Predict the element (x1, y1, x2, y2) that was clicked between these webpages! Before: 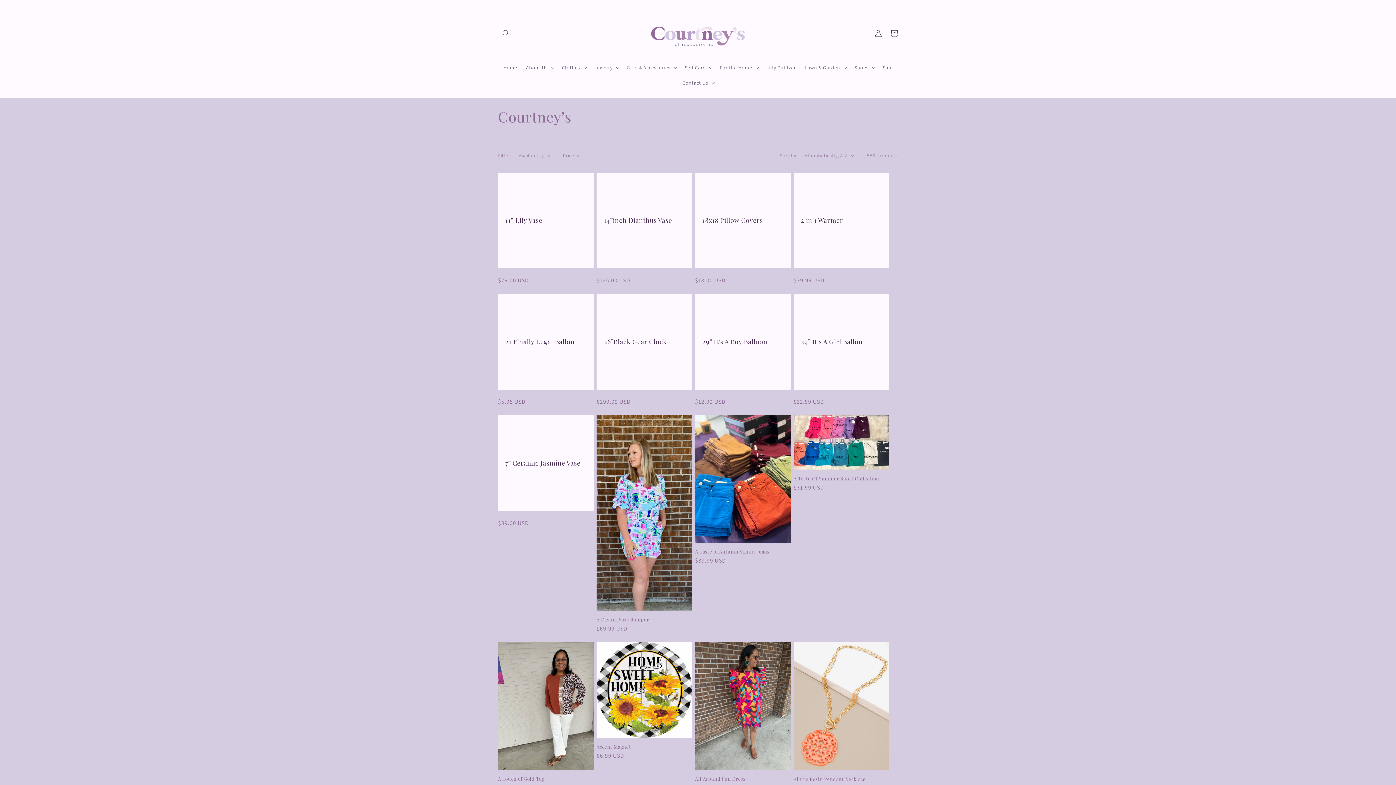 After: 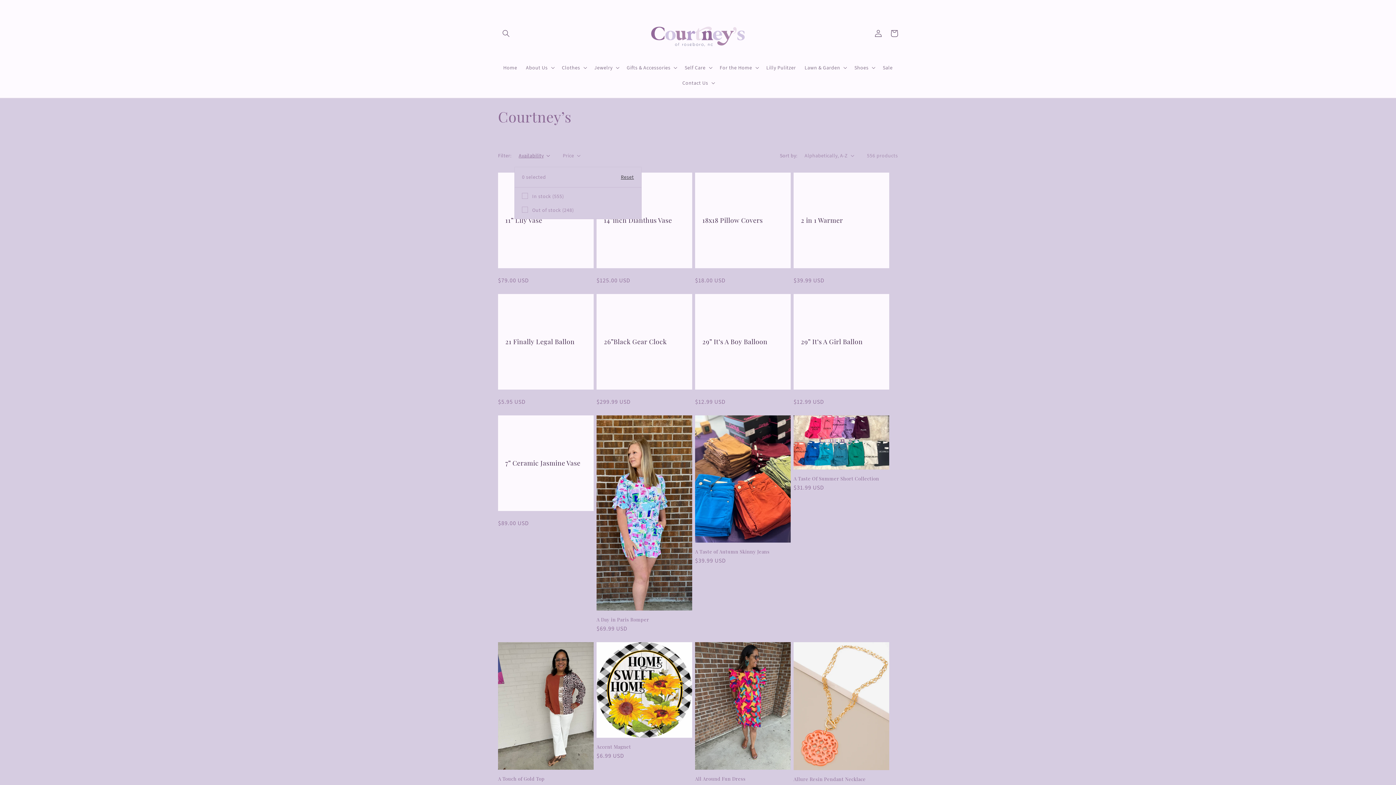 Action: label: Availability (0 selected) bbox: (518, 151, 550, 159)